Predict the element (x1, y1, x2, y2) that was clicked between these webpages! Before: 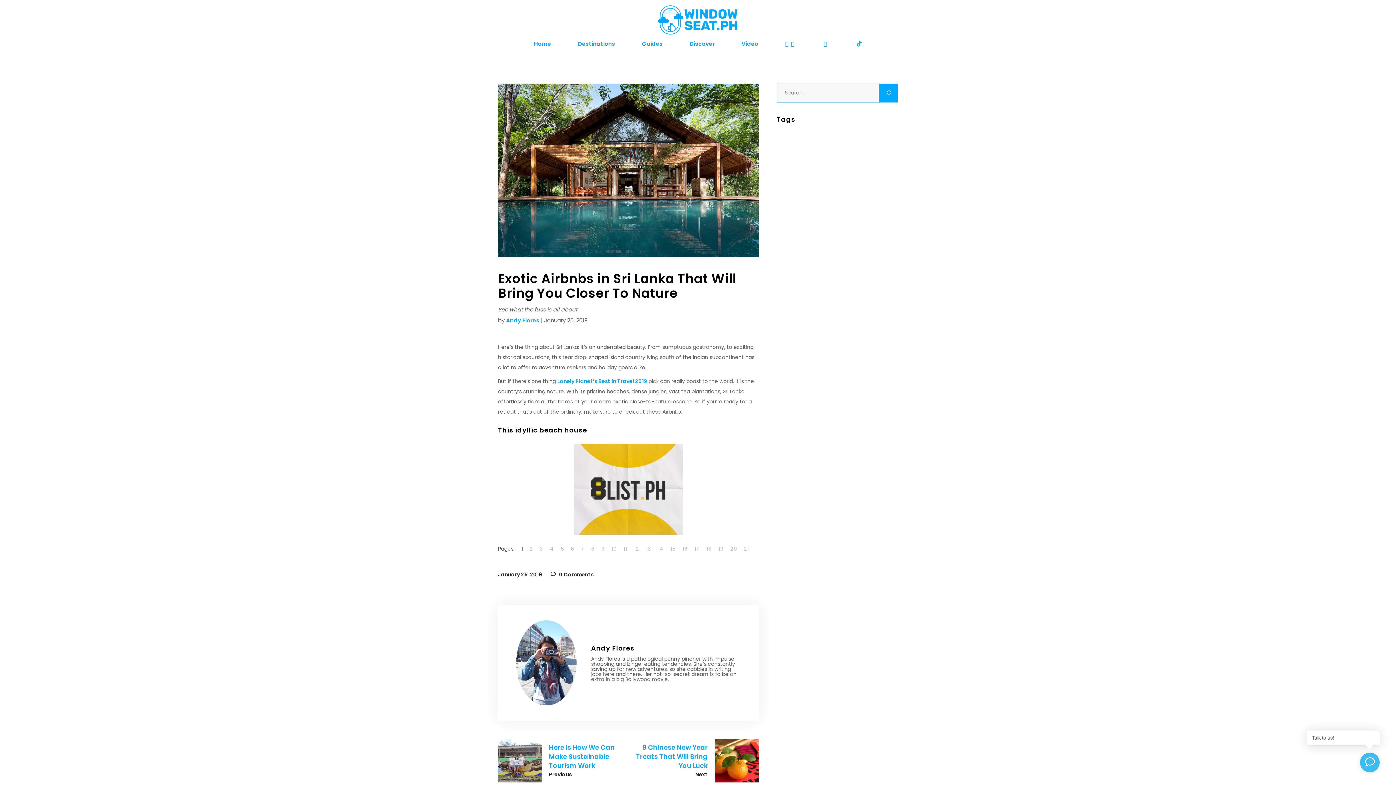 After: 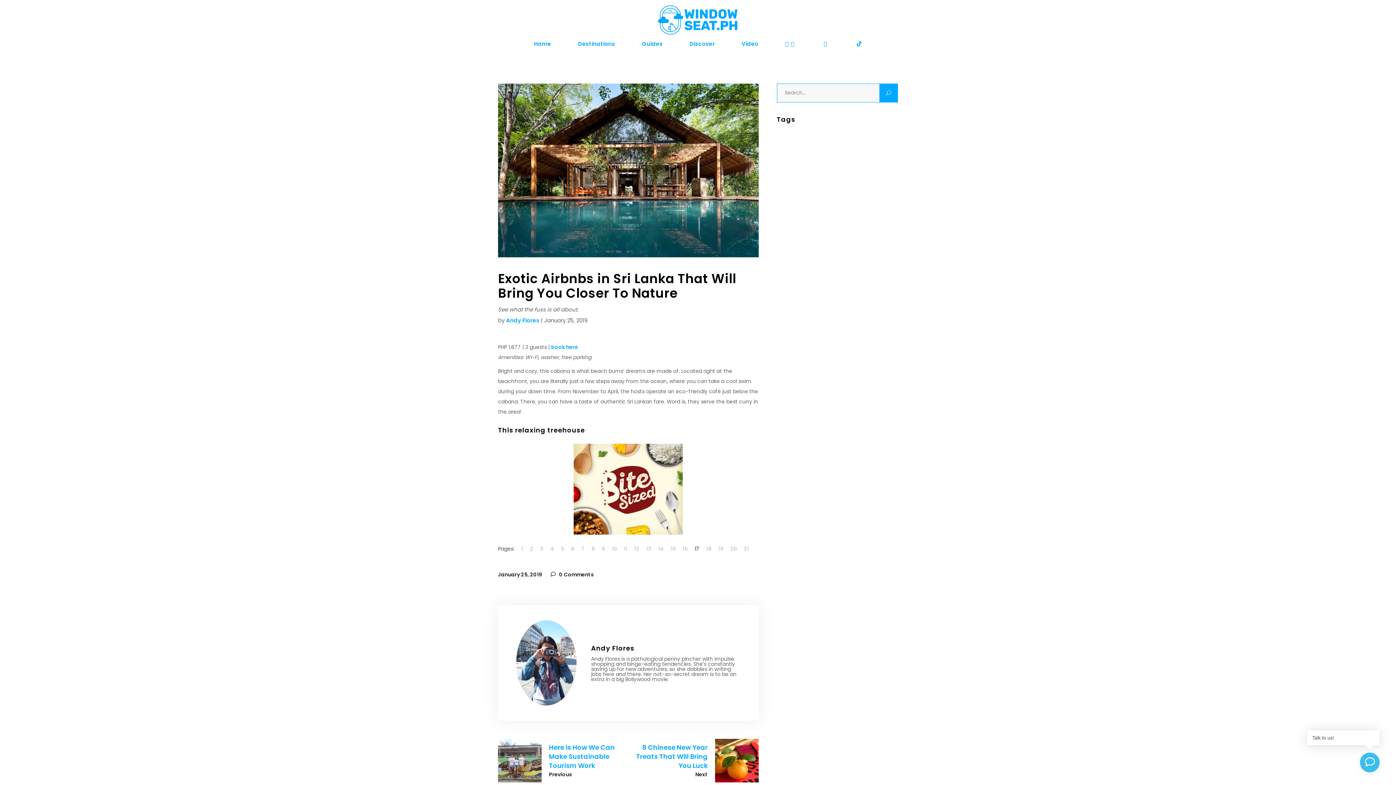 Action: bbox: (694, 544, 699, 553) label: 17